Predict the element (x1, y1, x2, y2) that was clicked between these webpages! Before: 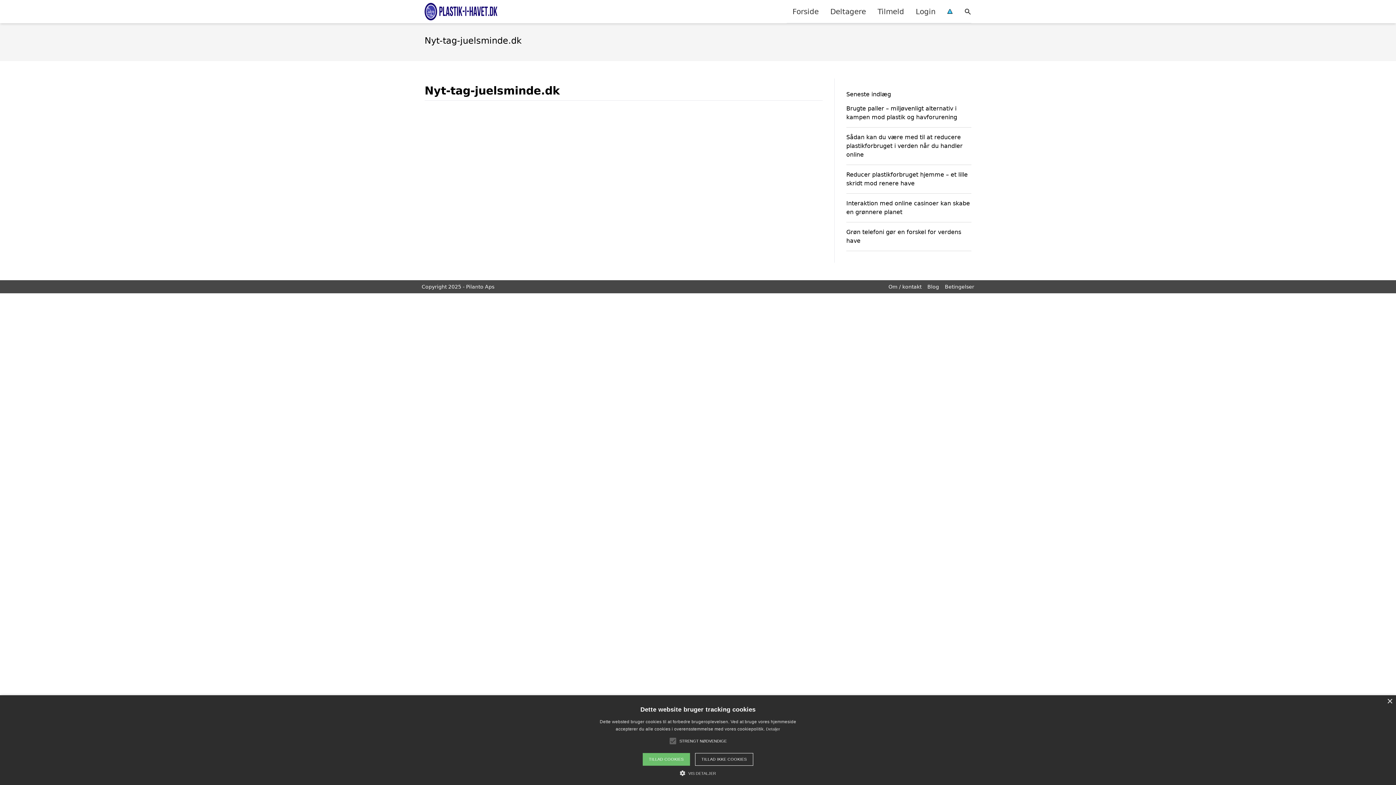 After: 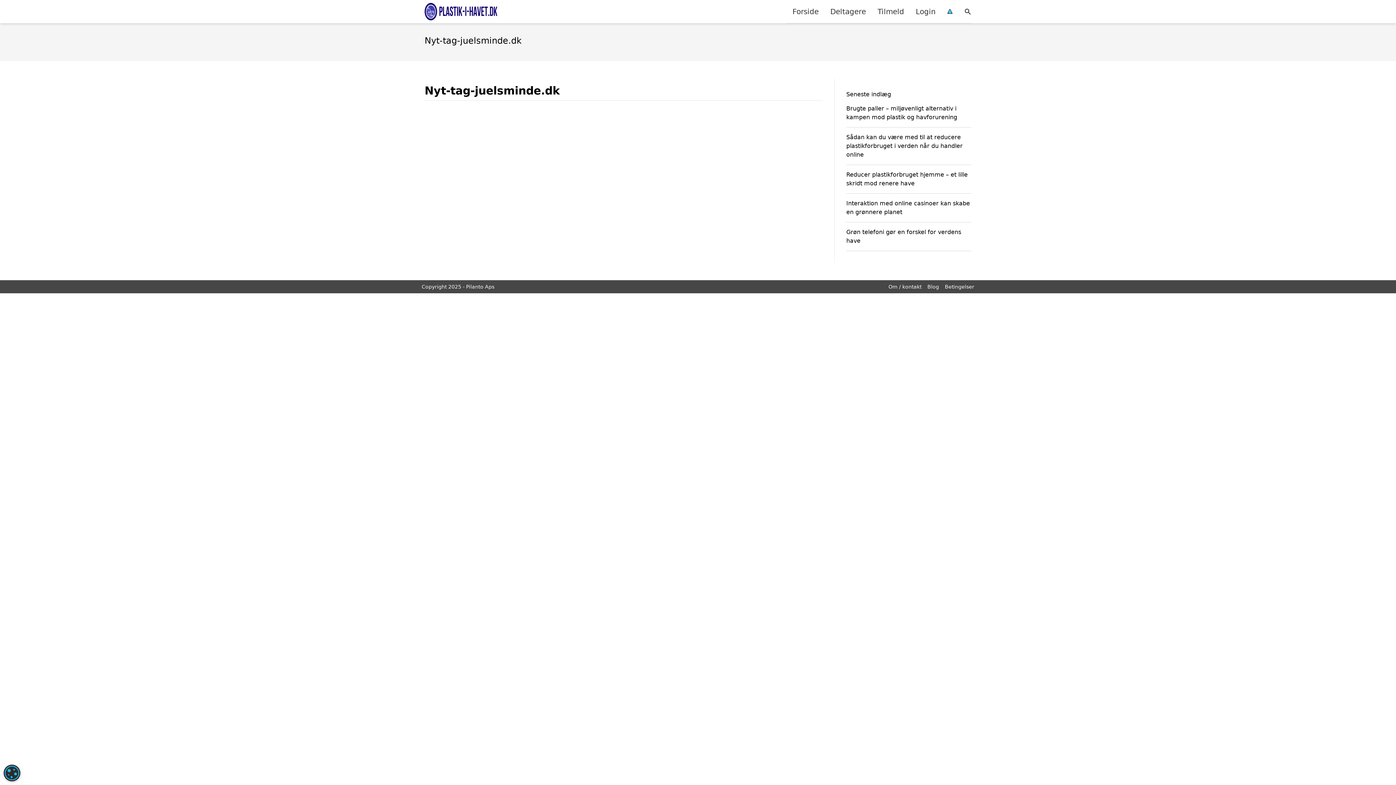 Action: bbox: (695, 753, 753, 766) label: TILLAD IKKE COOKIES